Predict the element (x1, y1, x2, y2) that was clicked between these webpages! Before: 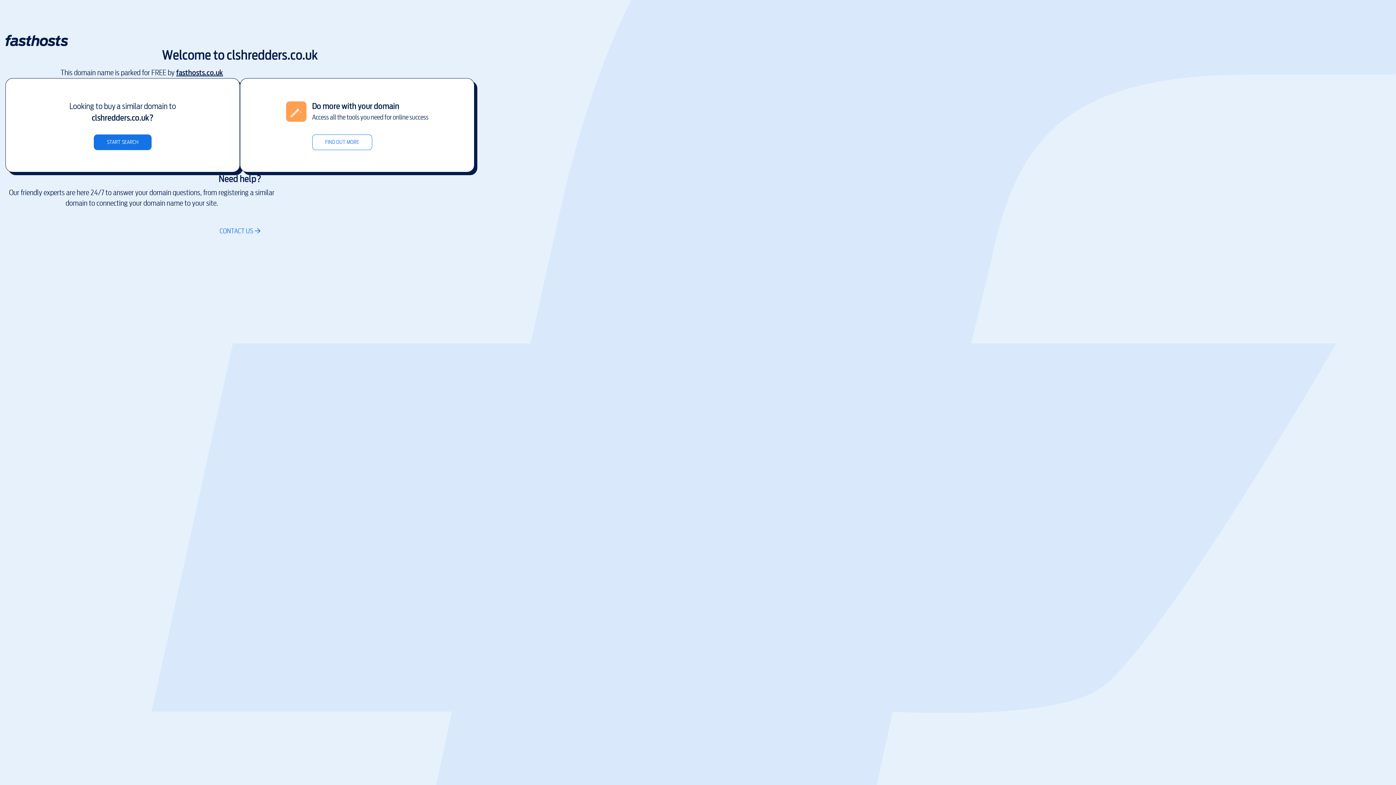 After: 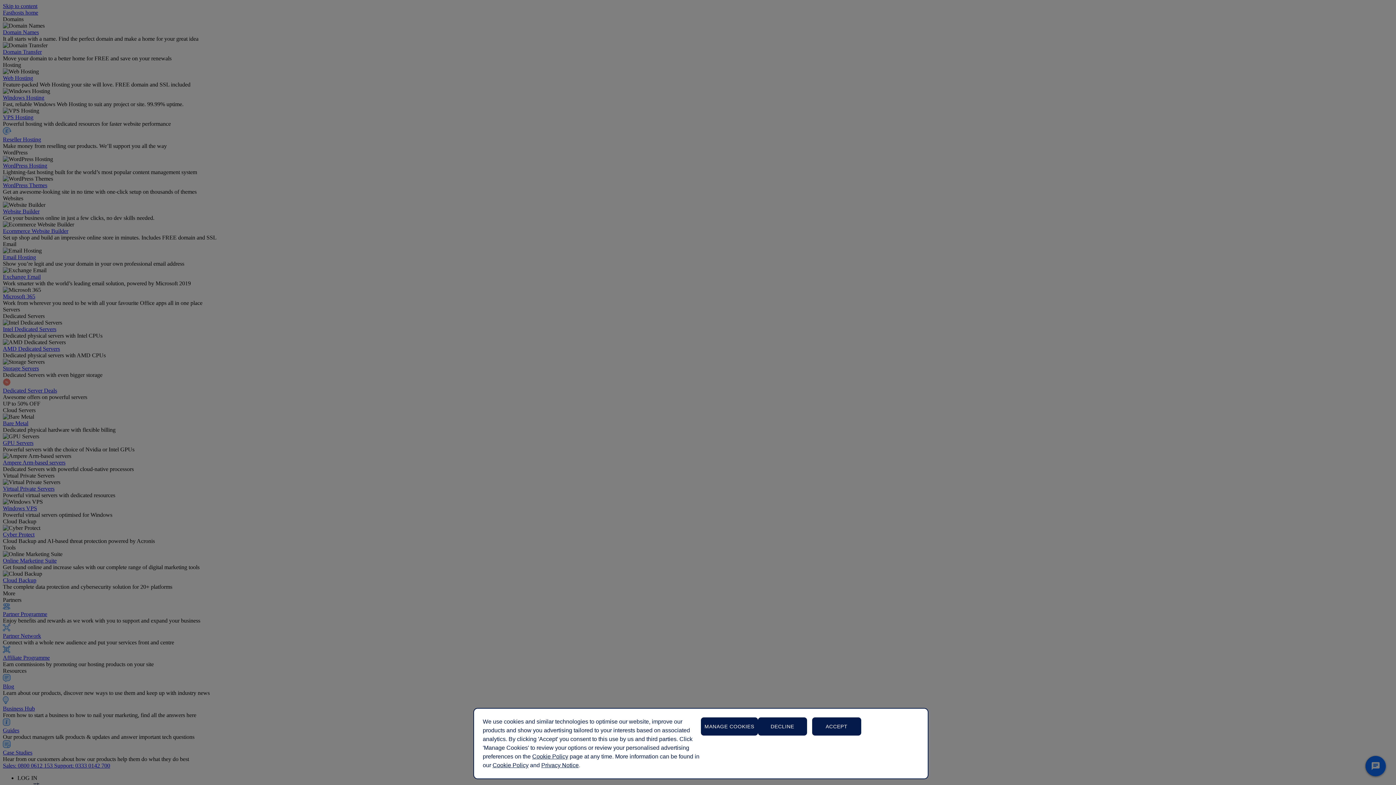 Action: bbox: (176, 67, 223, 78) label: fasthosts.co.uk